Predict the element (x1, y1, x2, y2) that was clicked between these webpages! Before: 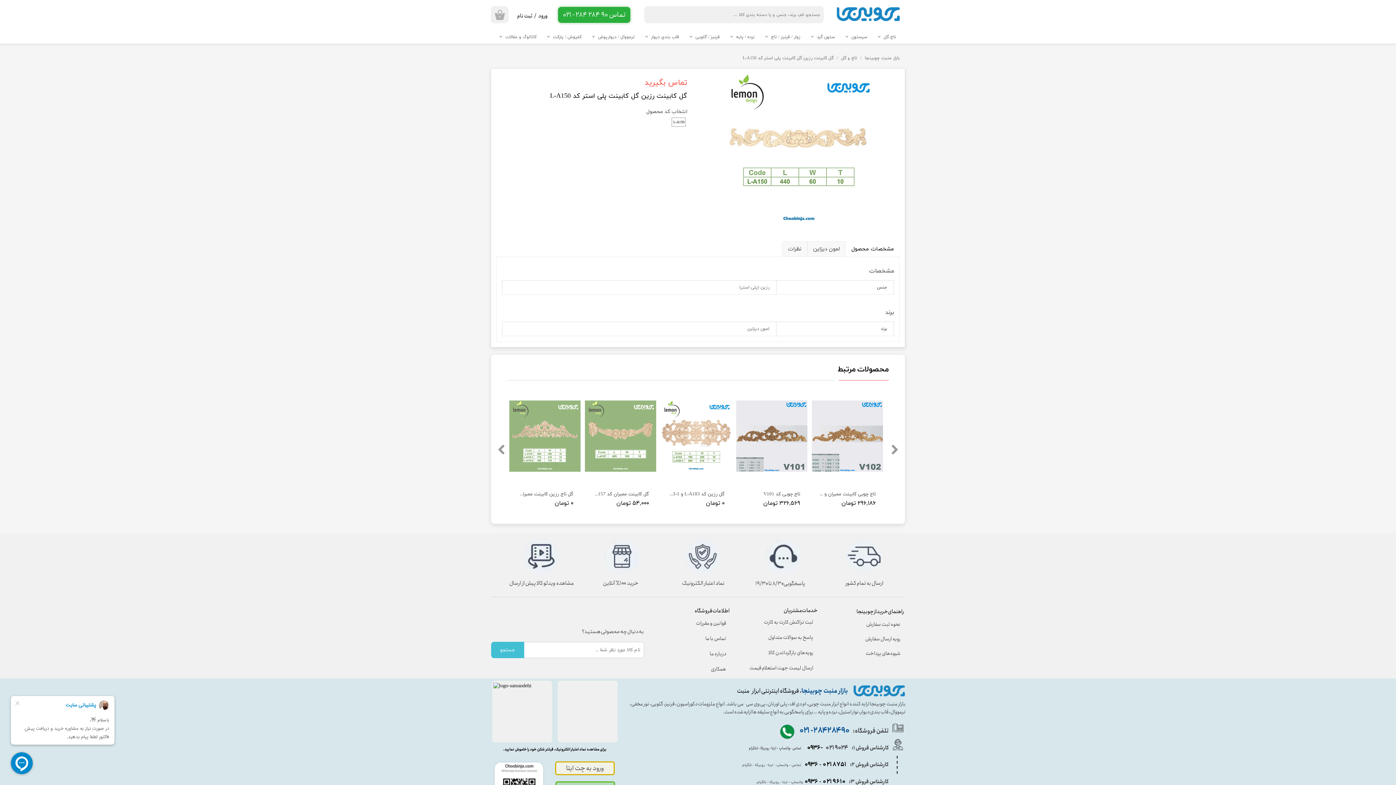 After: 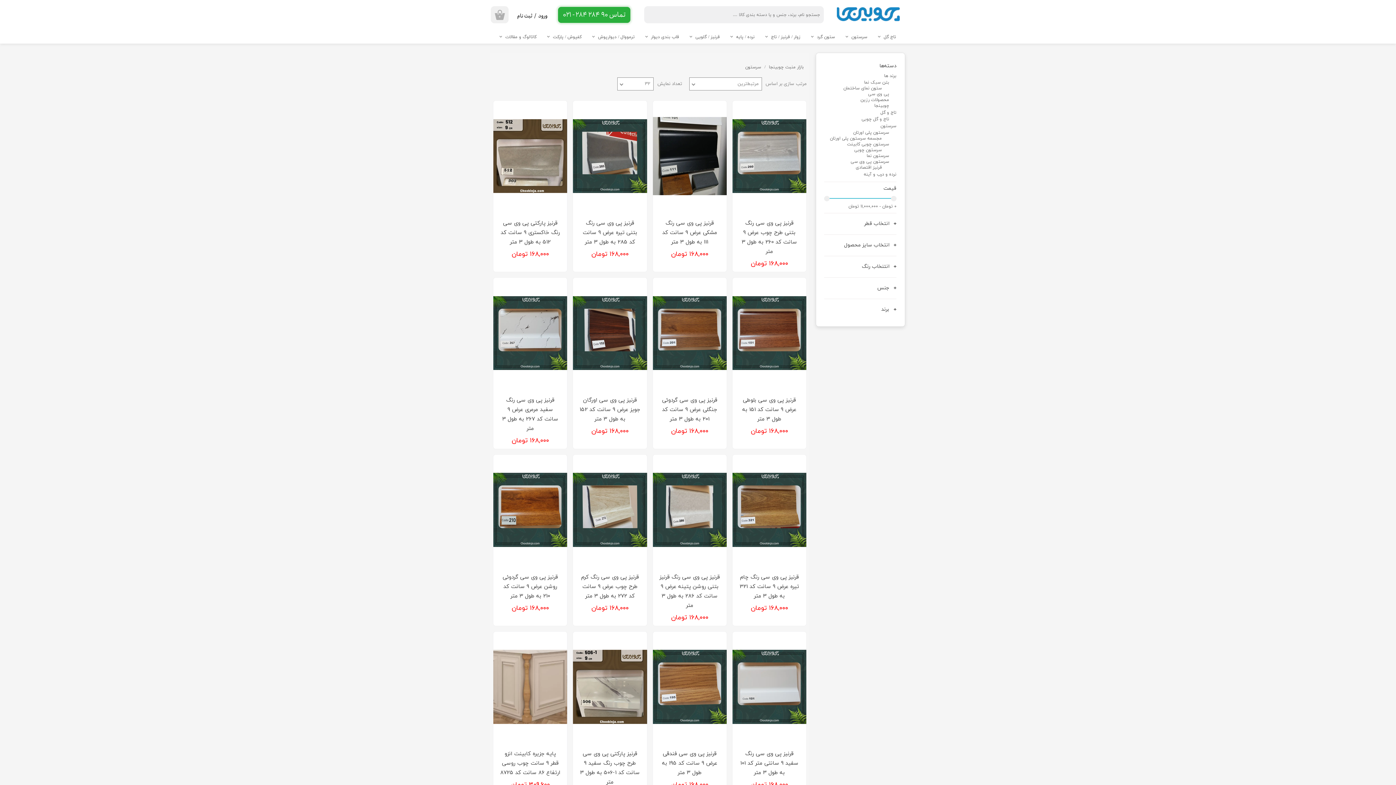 Action: label: سرستون bbox: (840, 31, 873, 42)